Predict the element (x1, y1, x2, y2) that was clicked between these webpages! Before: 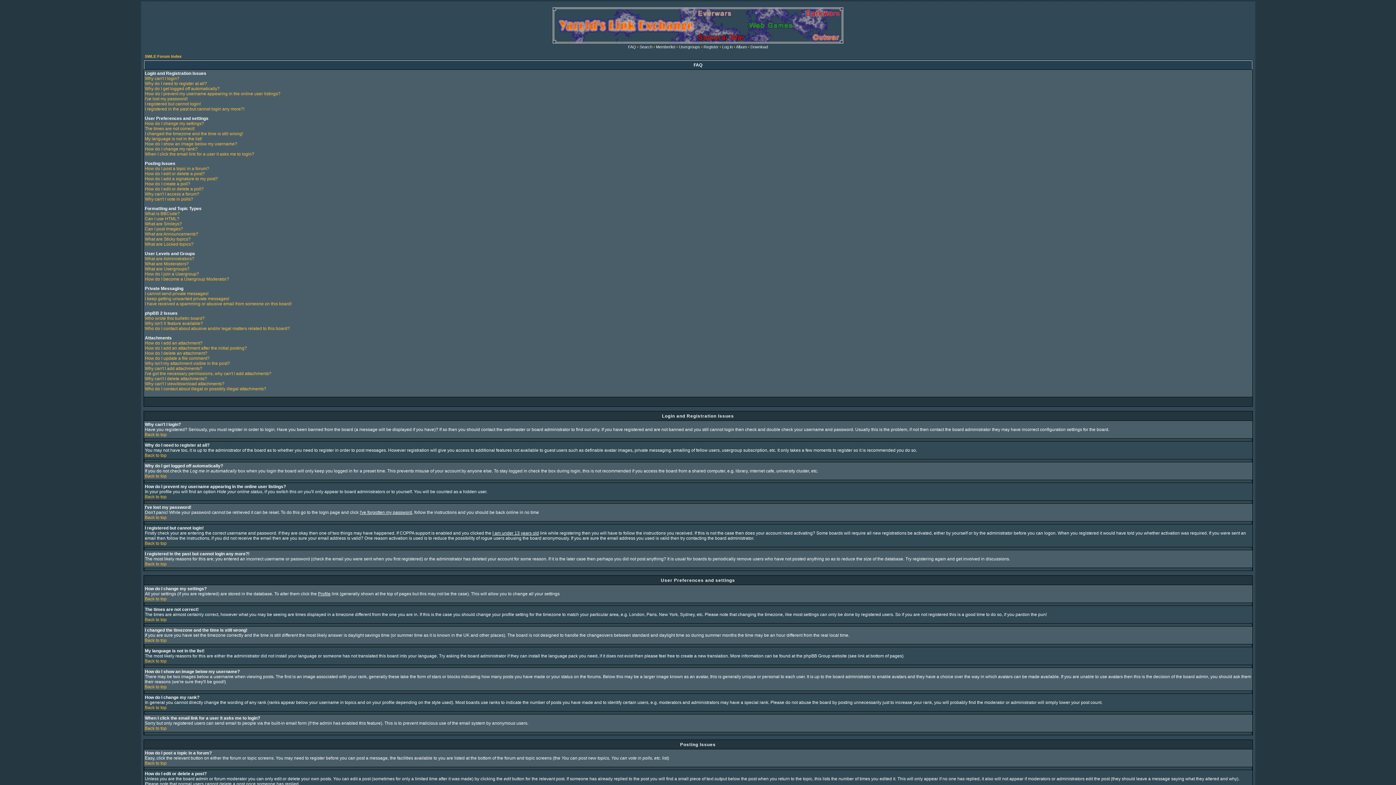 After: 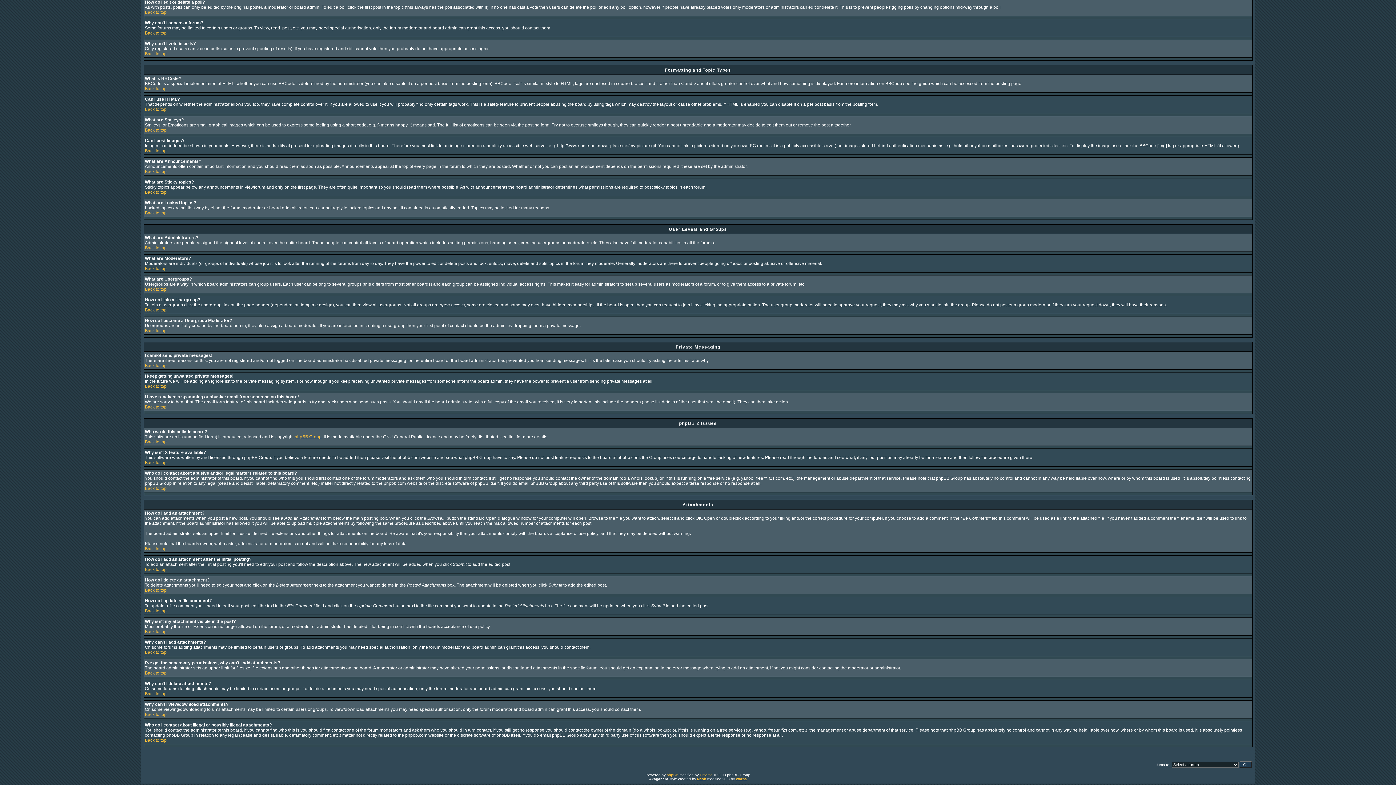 Action: bbox: (144, 371, 271, 376) label: I've got the necessary permissions, why can't I add attachments?